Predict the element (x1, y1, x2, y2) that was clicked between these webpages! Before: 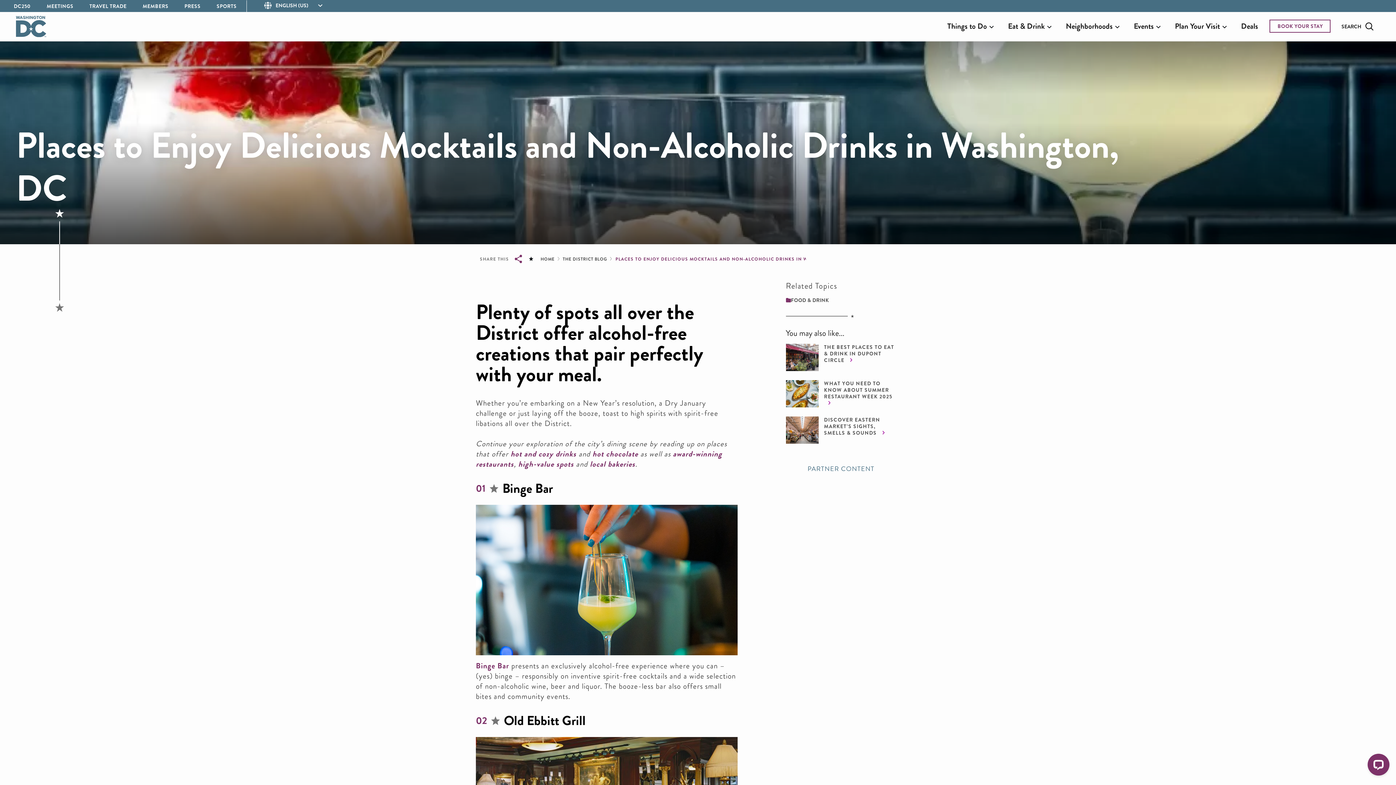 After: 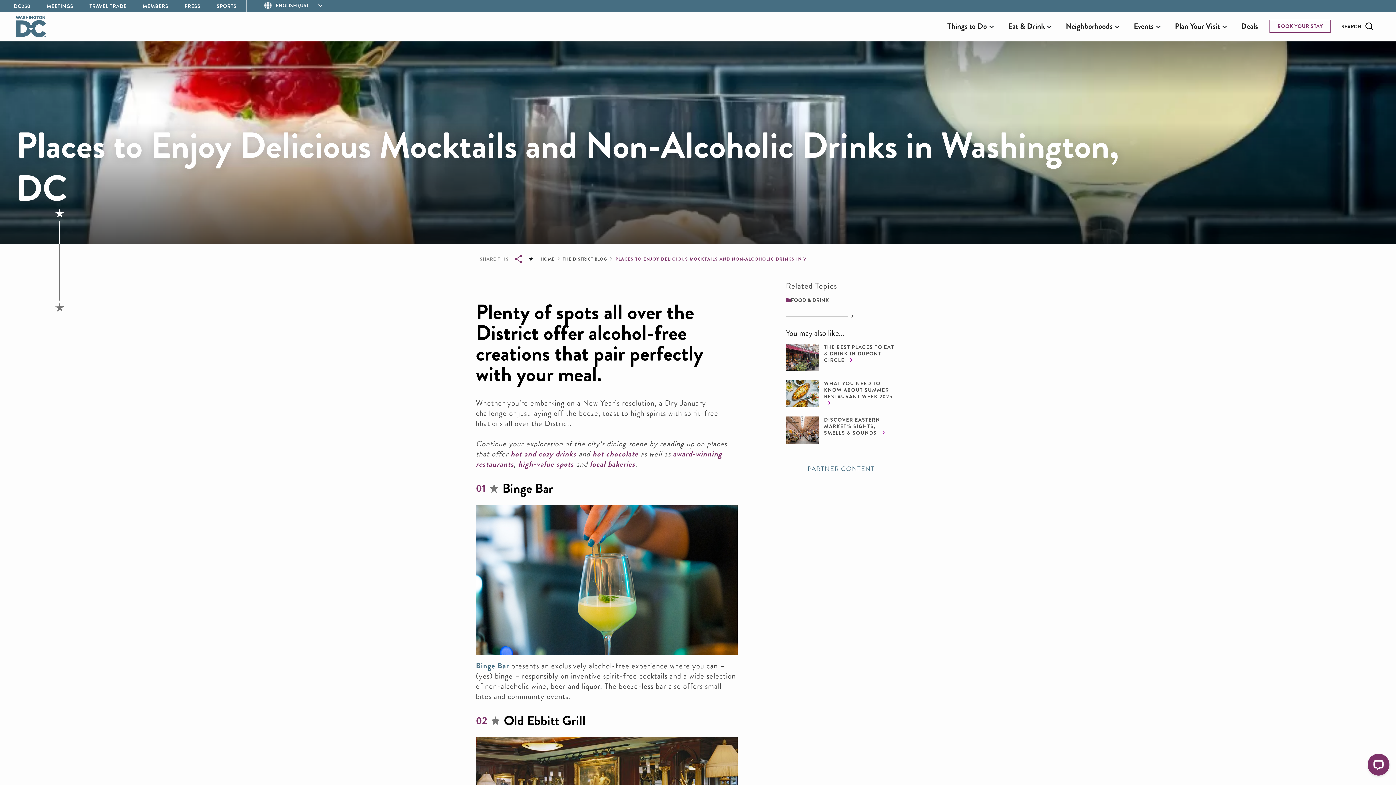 Action: bbox: (476, 660, 509, 671) label: Opens in a new tab